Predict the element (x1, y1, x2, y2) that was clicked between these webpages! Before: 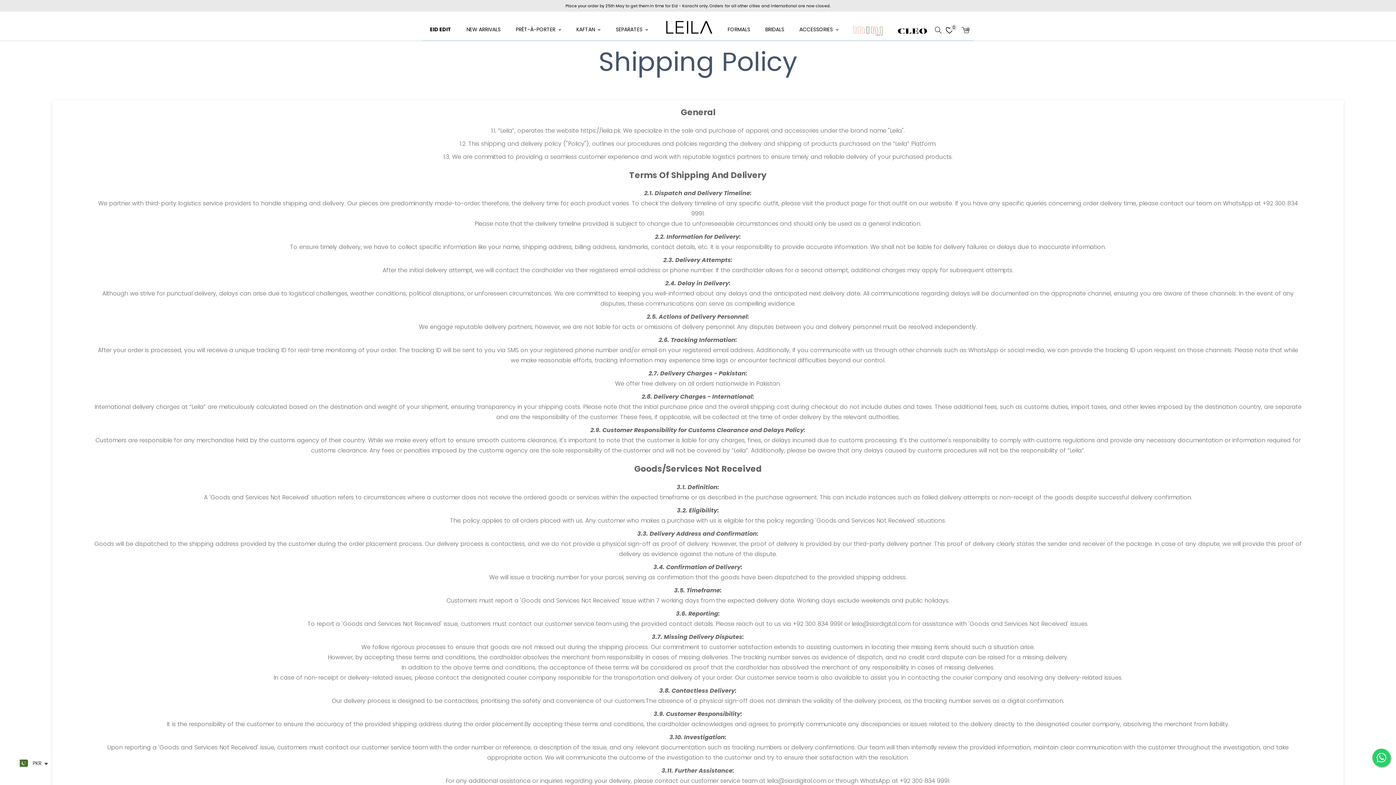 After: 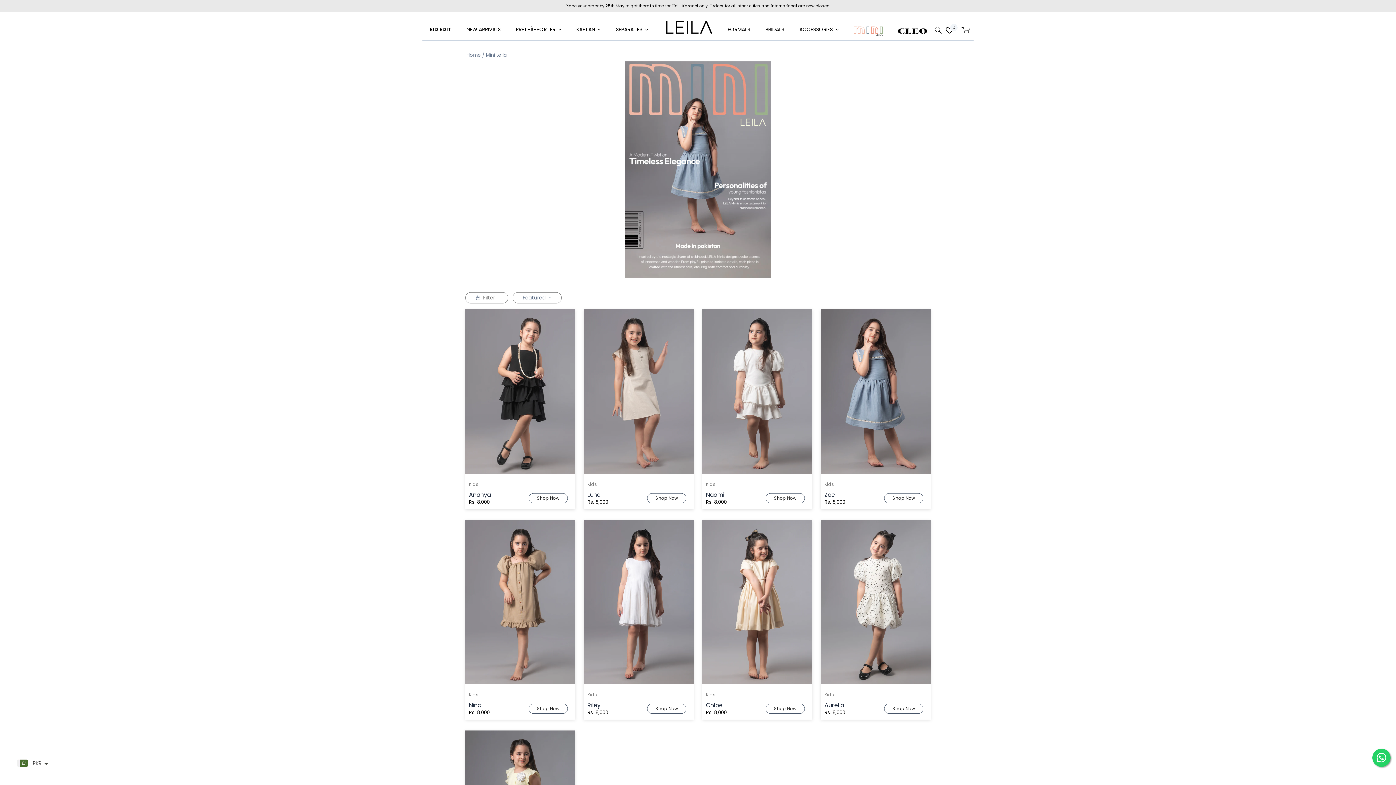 Action: bbox: (852, 17, 884, 40)